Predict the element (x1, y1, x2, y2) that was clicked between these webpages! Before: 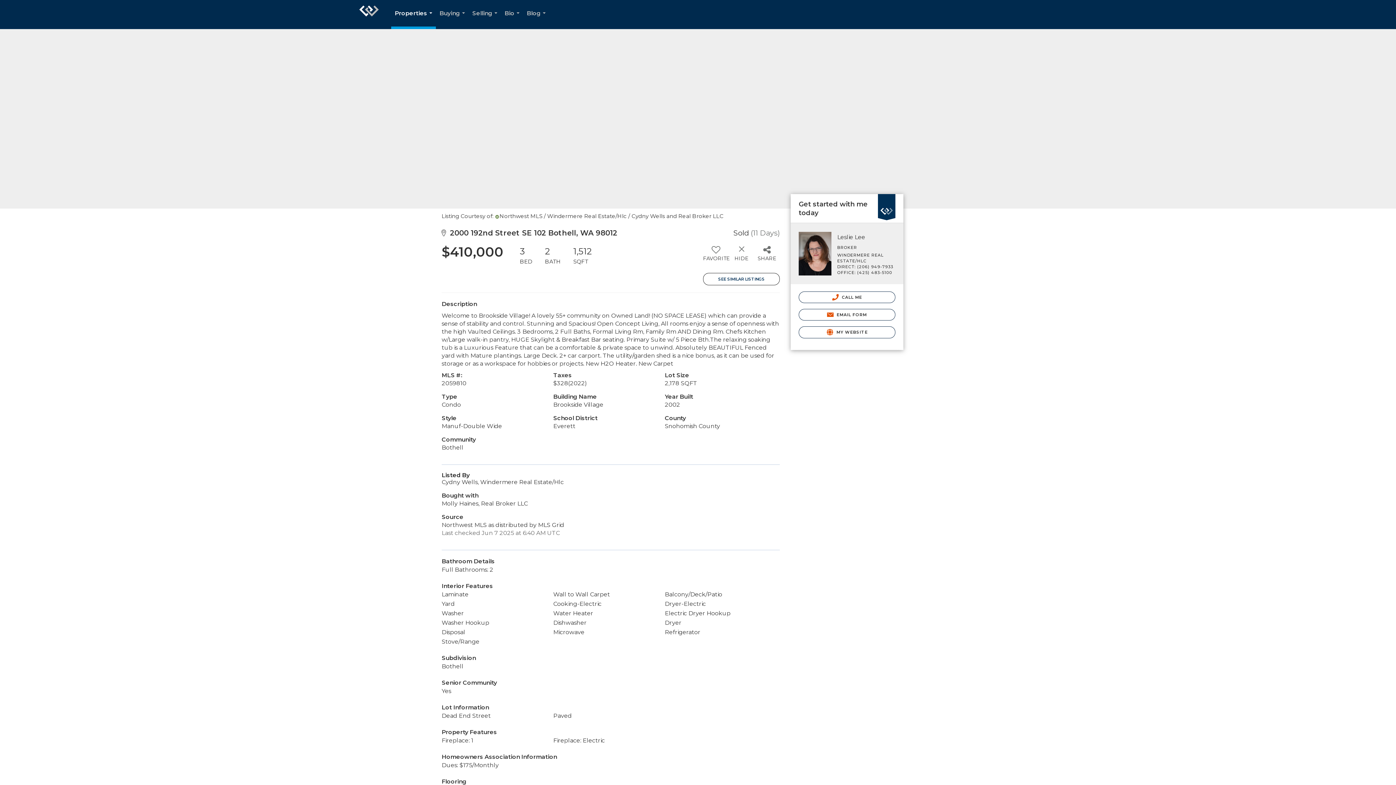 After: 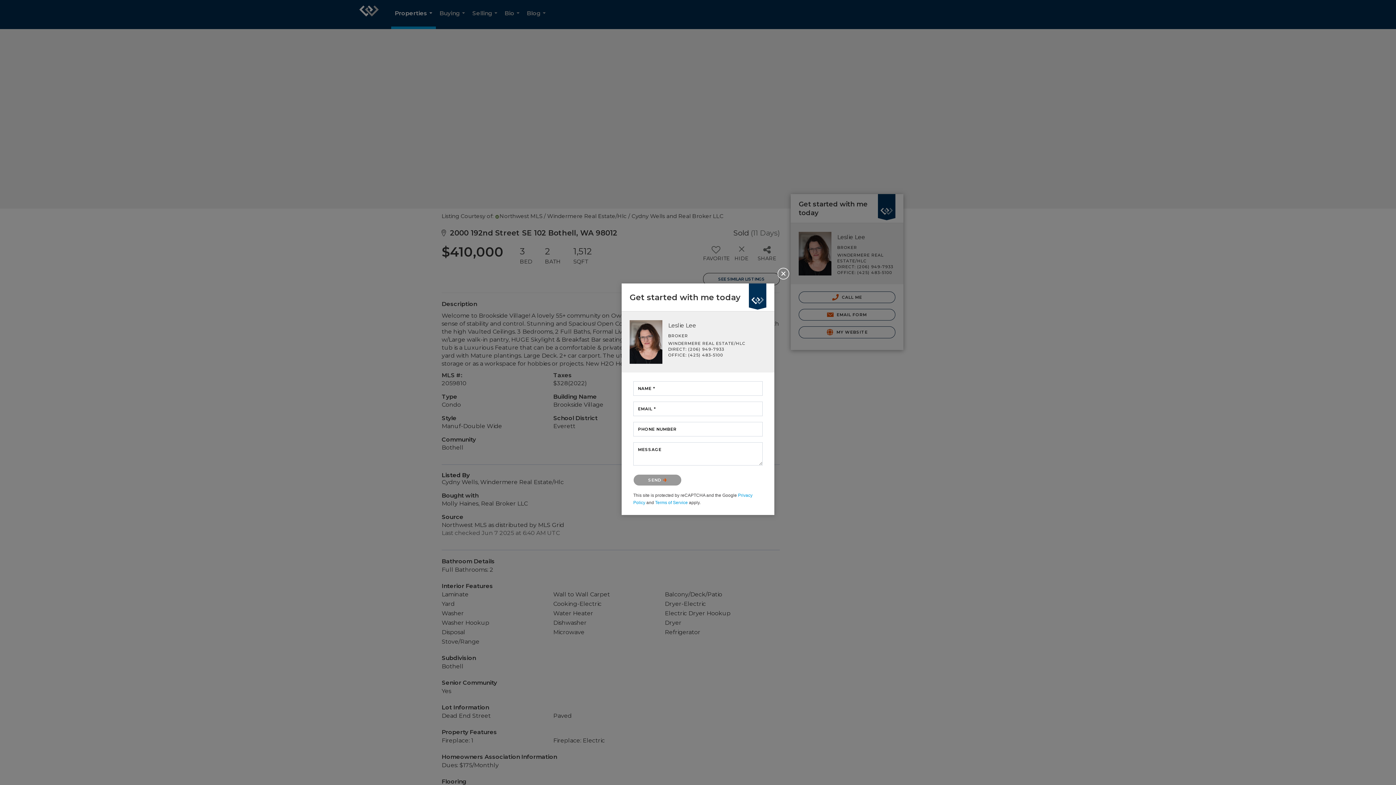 Action: label:  EMAIL FORM bbox: (798, 309, 895, 320)